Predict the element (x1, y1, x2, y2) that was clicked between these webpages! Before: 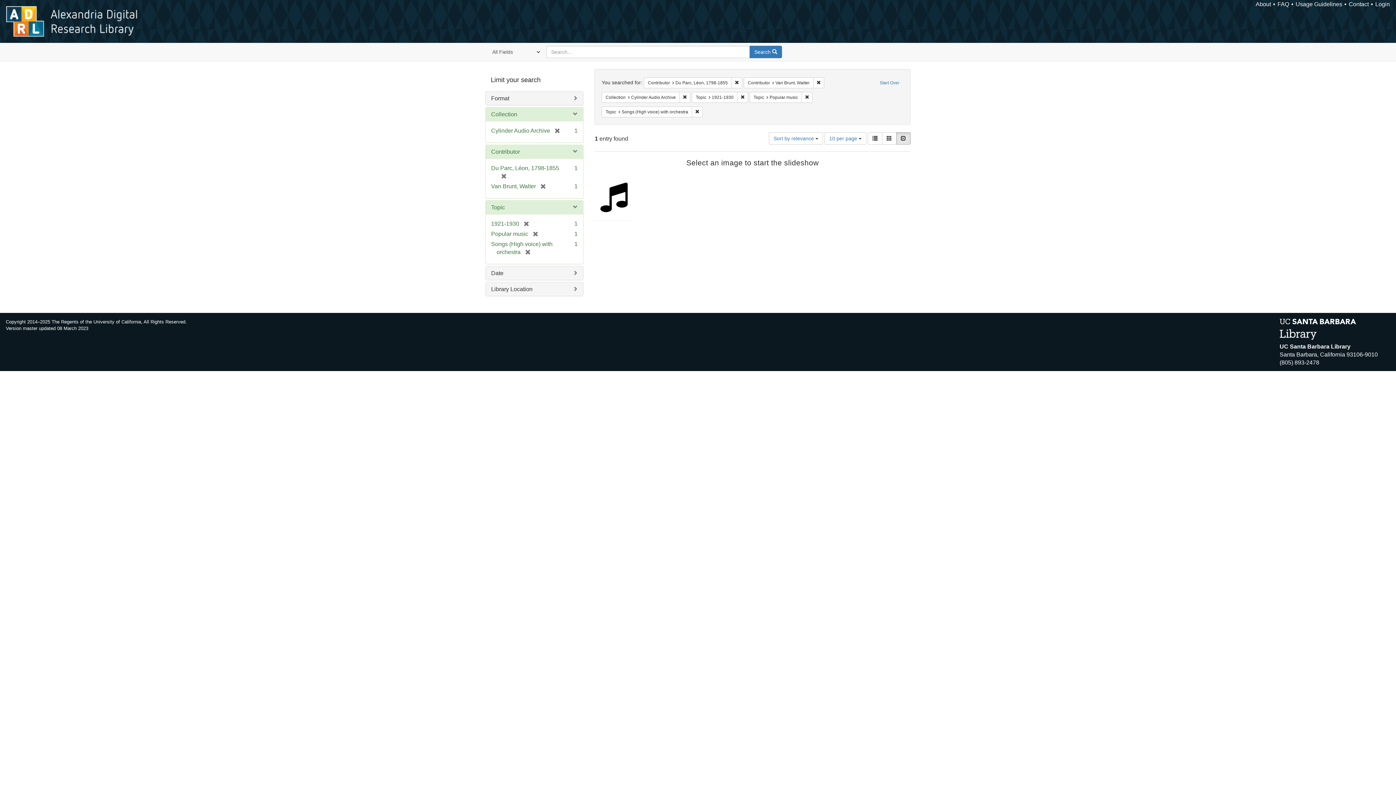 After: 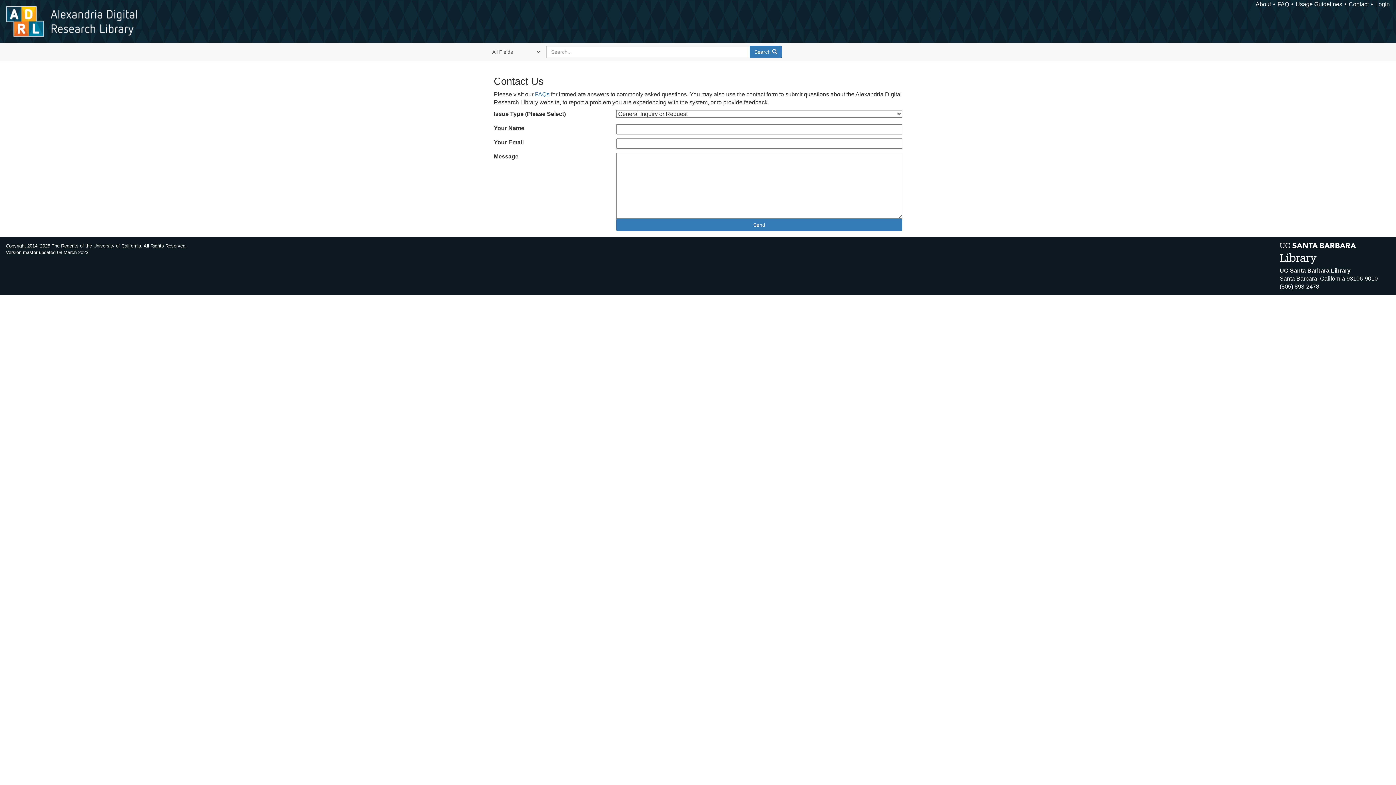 Action: bbox: (1349, 1, 1369, 7) label: Contact